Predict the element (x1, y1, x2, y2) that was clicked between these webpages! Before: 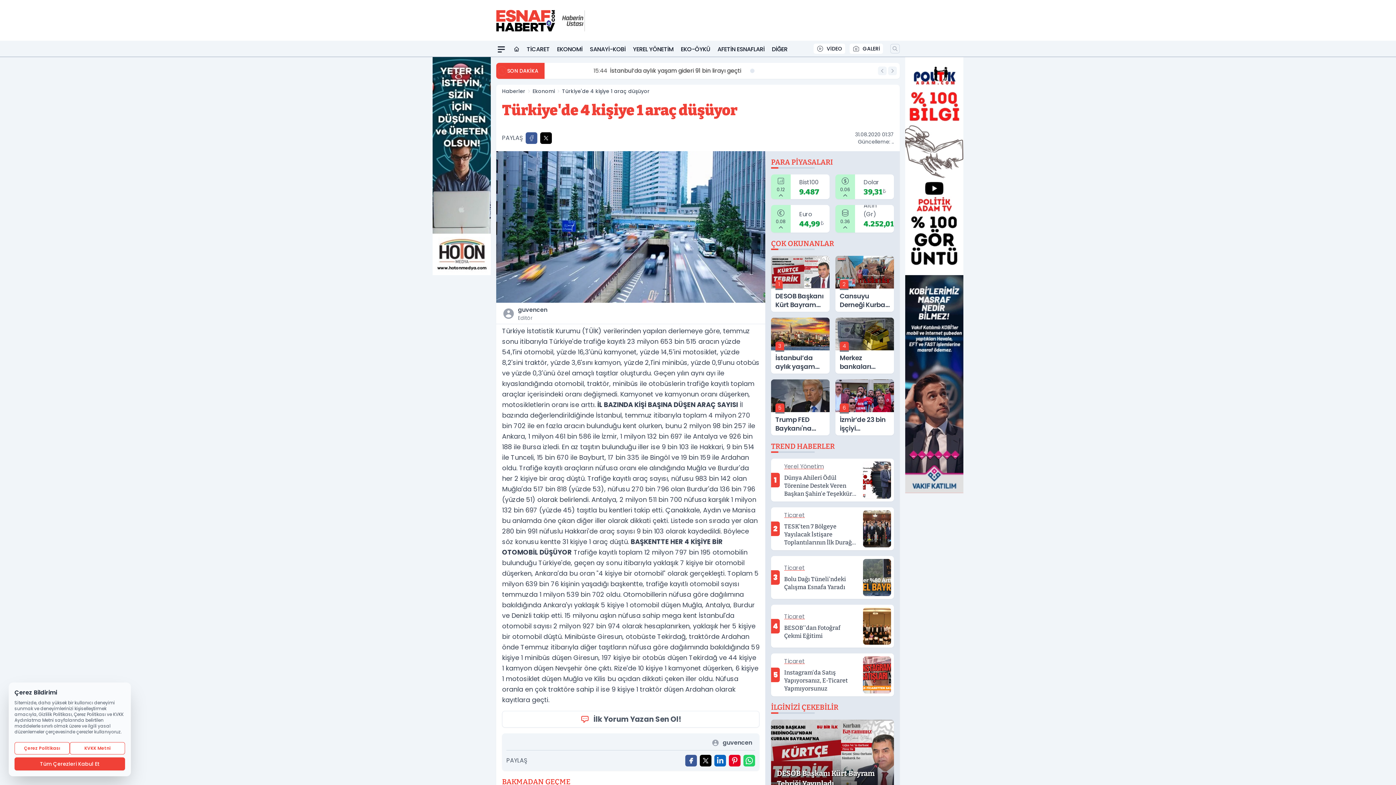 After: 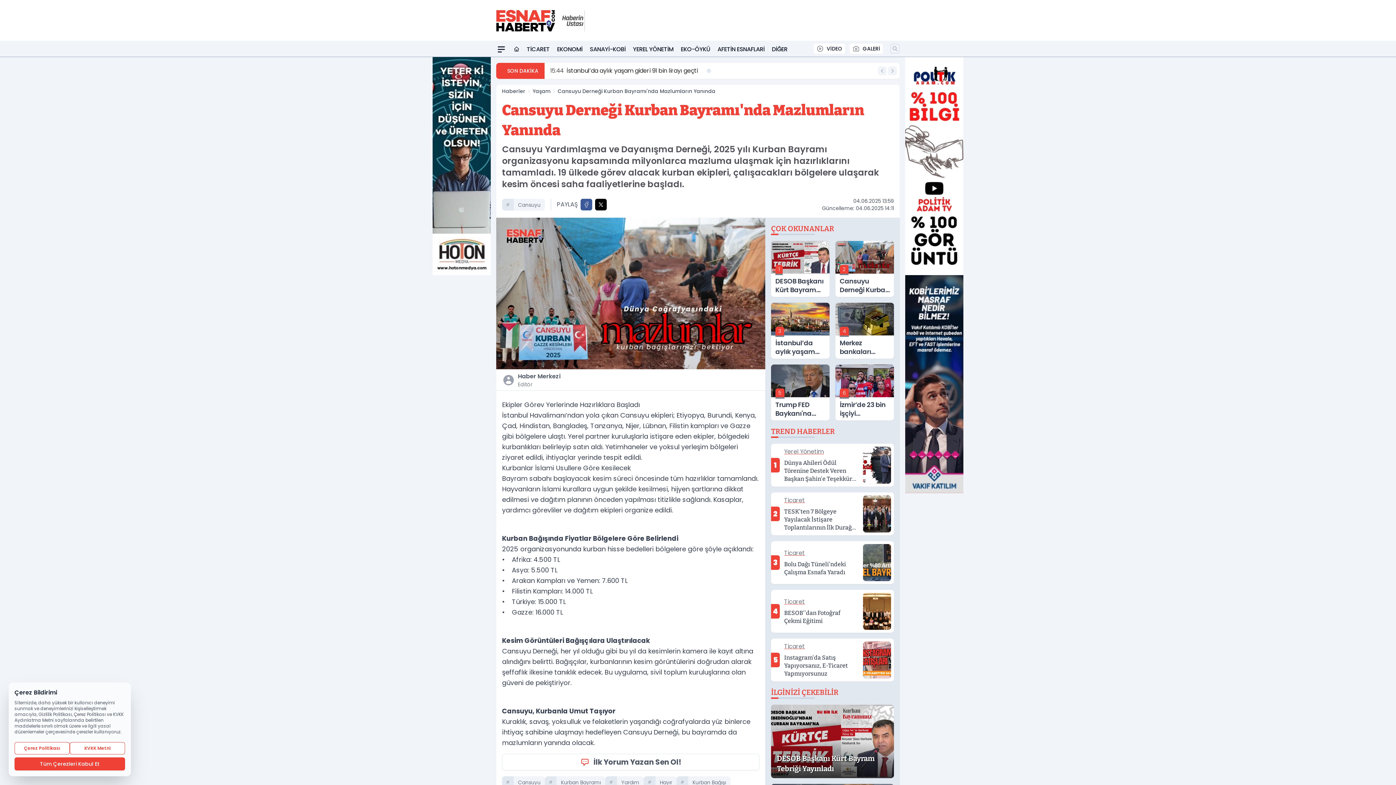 Action: bbox: (835, 256, 894, 312) label: 2
Cansuyu Derneği Kurban Bayramı’nda Mazlumların Yanında